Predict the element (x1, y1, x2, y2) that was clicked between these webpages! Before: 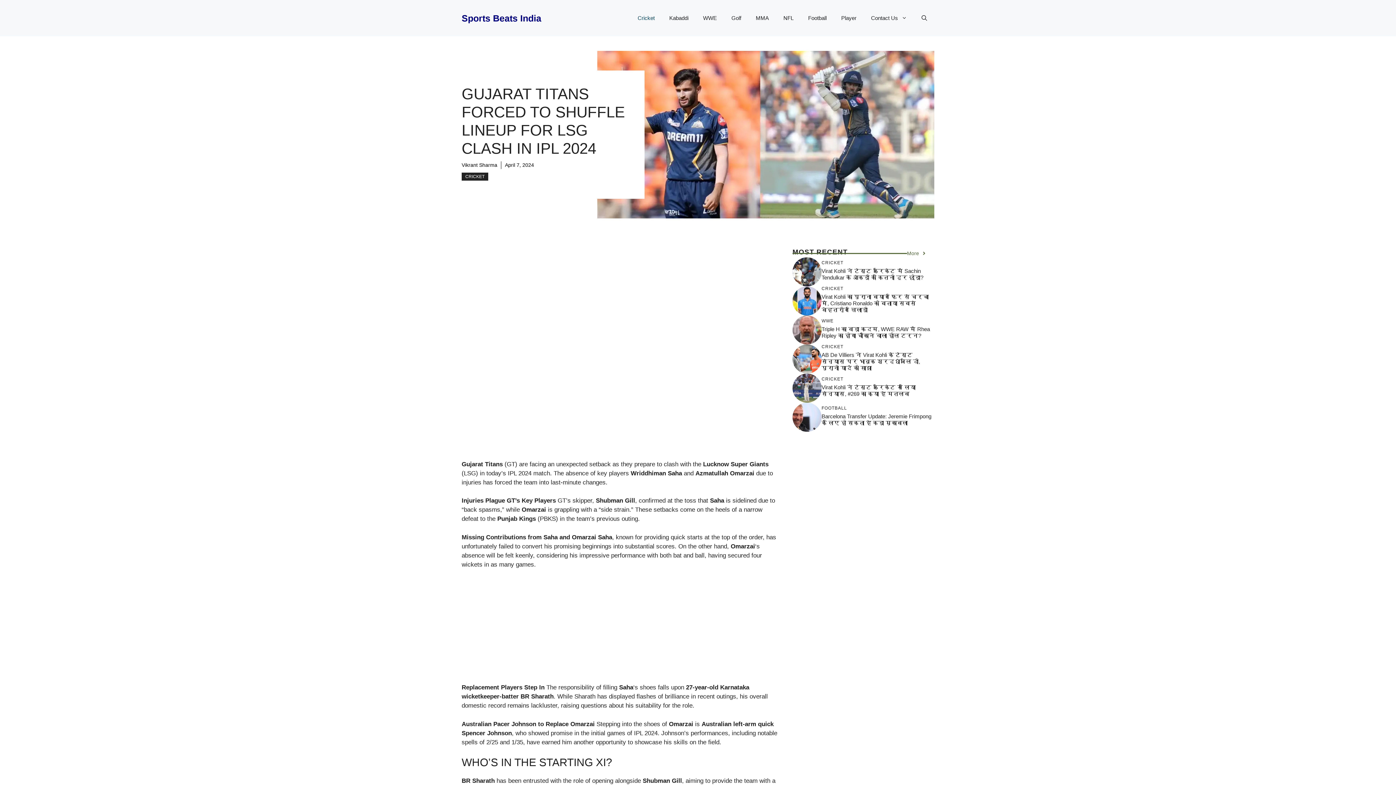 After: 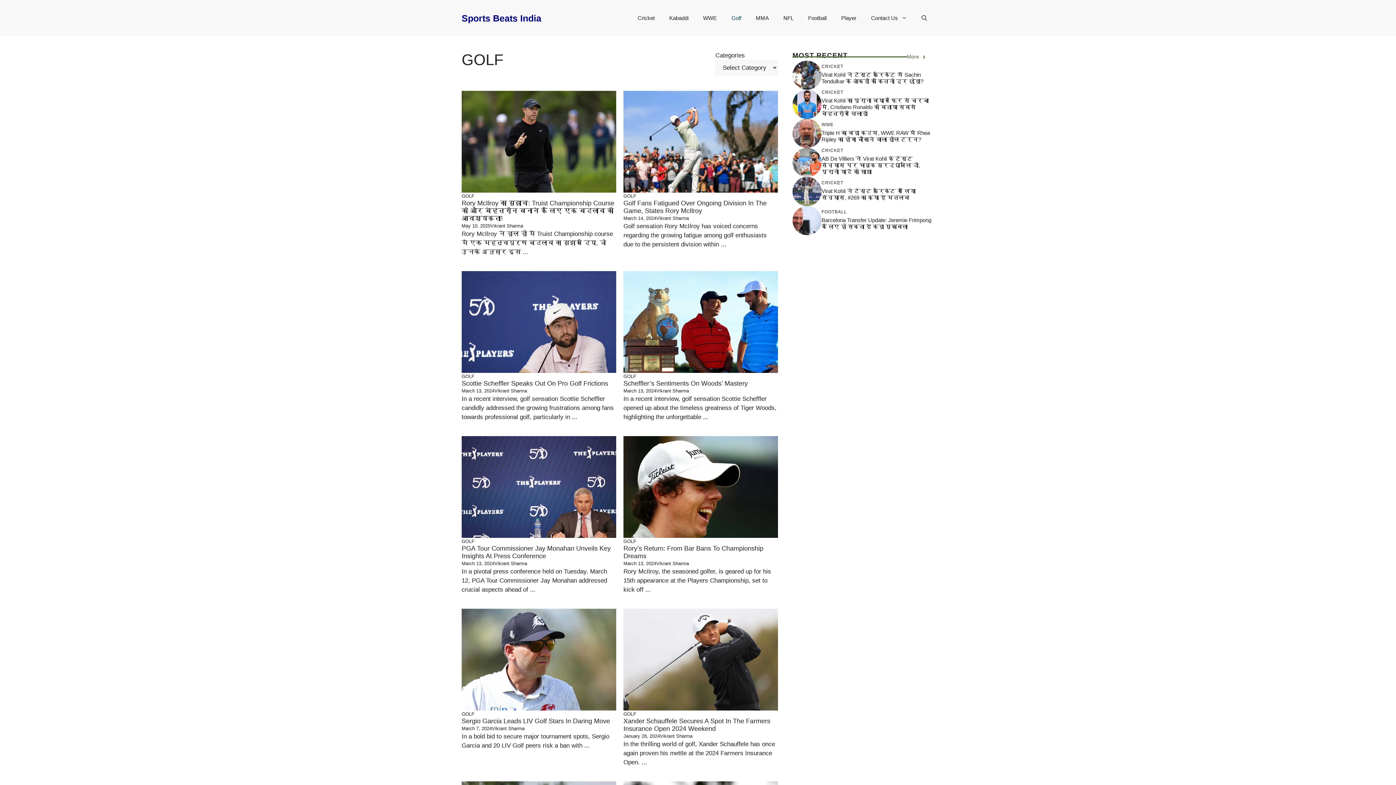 Action: bbox: (724, 7, 748, 29) label: Golf